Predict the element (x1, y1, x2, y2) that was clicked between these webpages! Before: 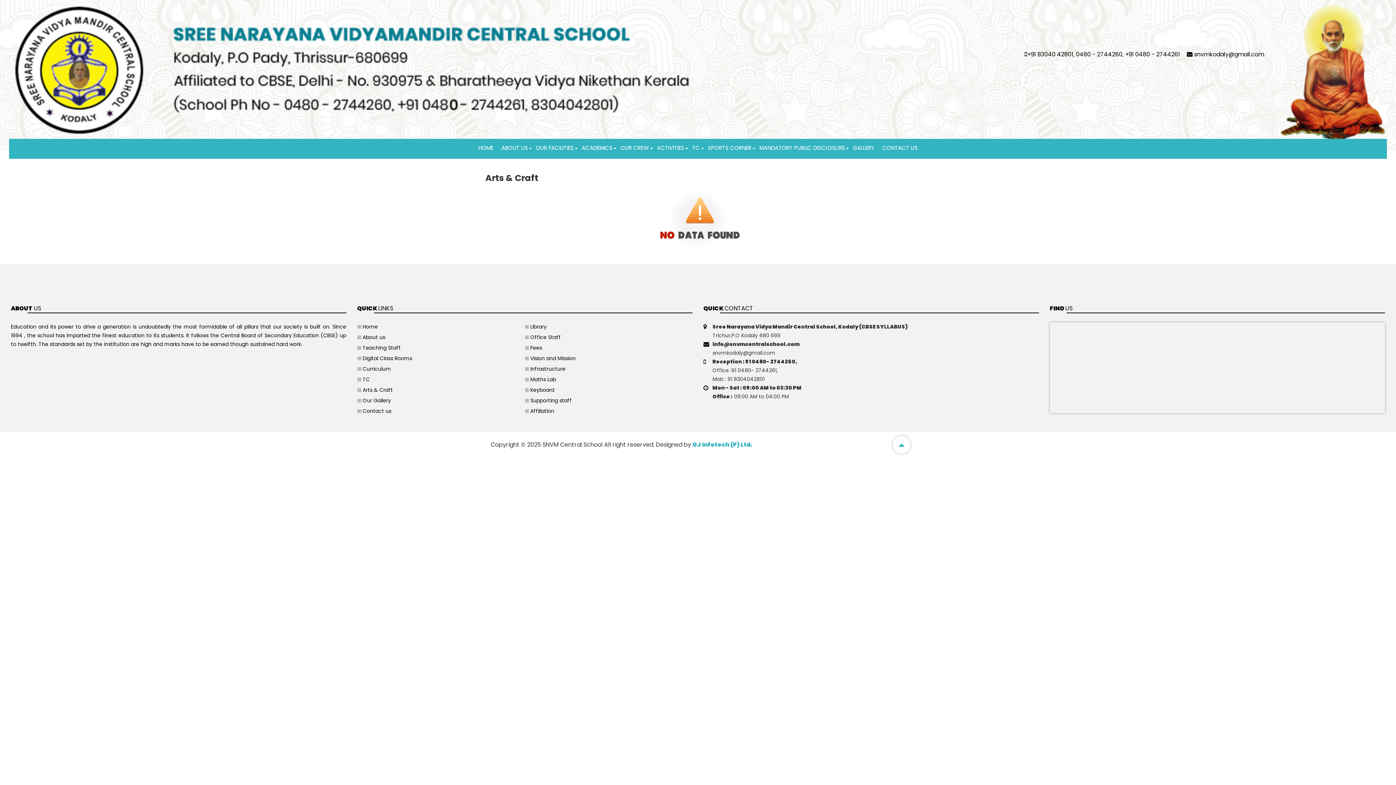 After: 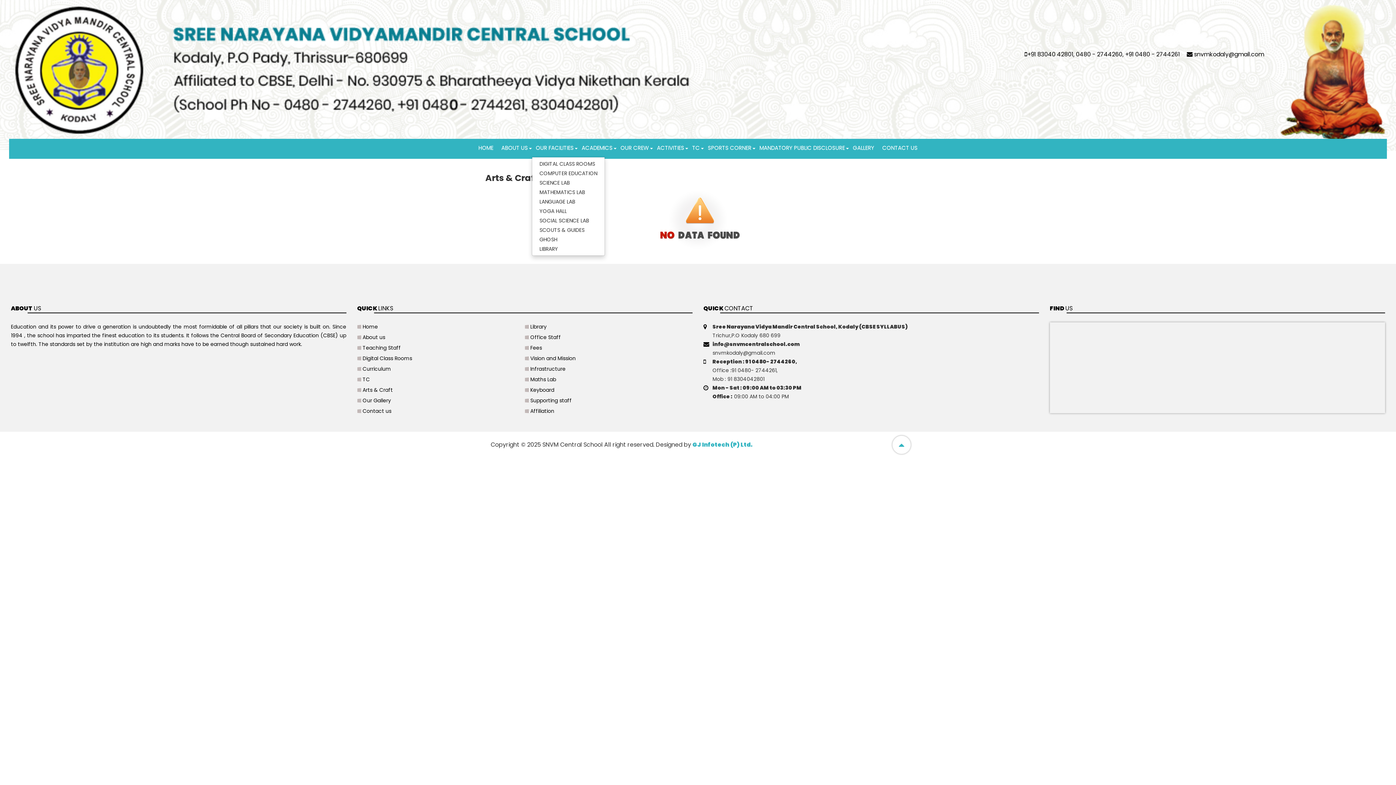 Action: label: OUR FACILITIES bbox: (532, 139, 577, 157)